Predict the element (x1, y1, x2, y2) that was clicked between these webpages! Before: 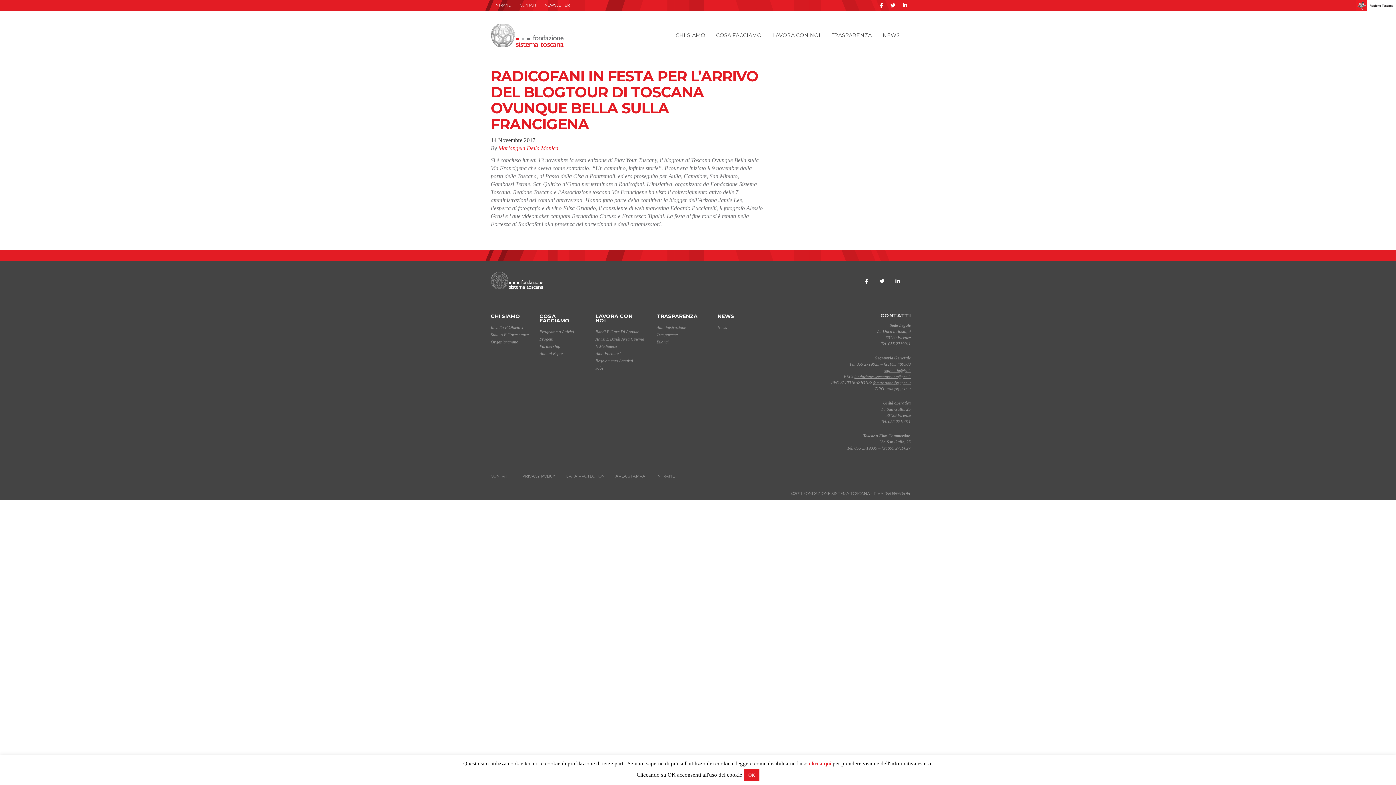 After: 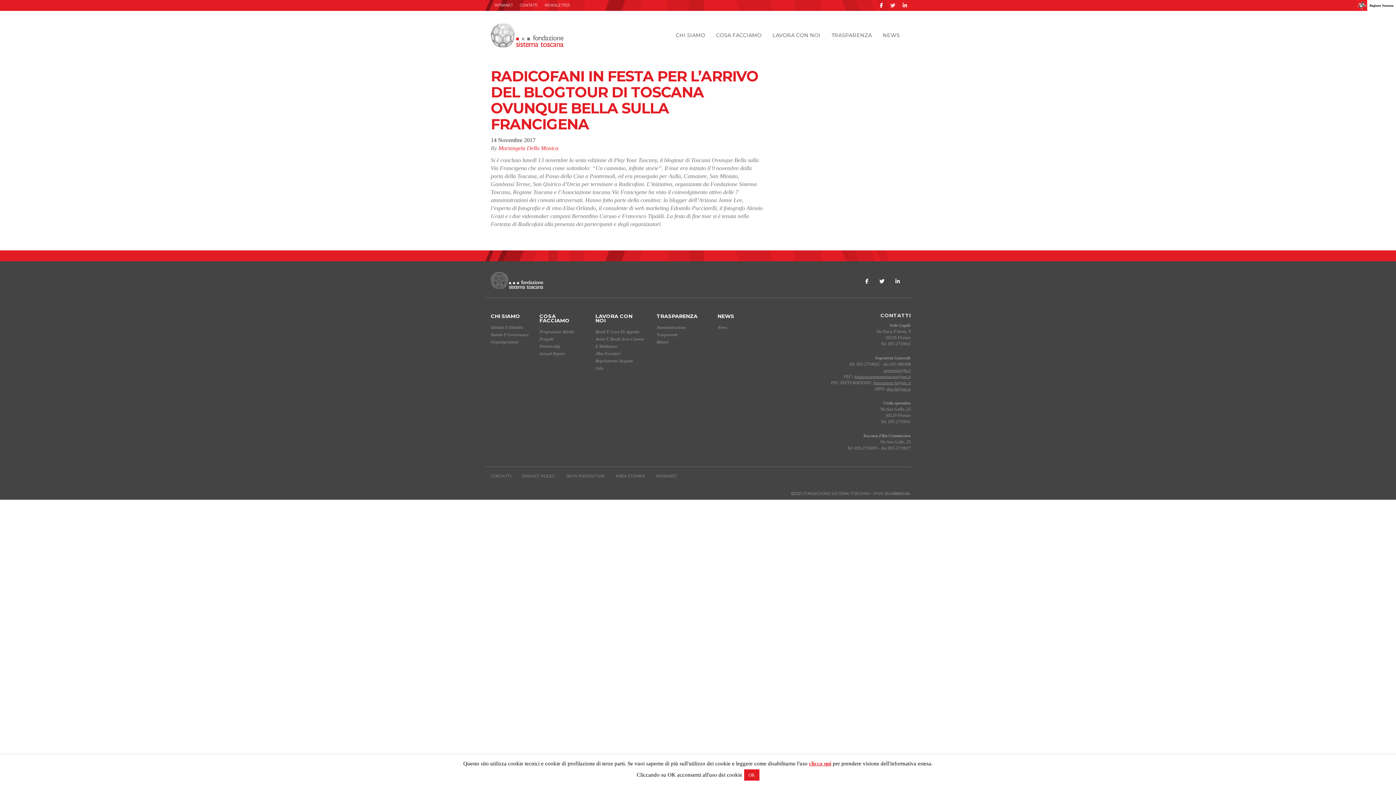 Action: bbox: (886, 0, 899, 10)